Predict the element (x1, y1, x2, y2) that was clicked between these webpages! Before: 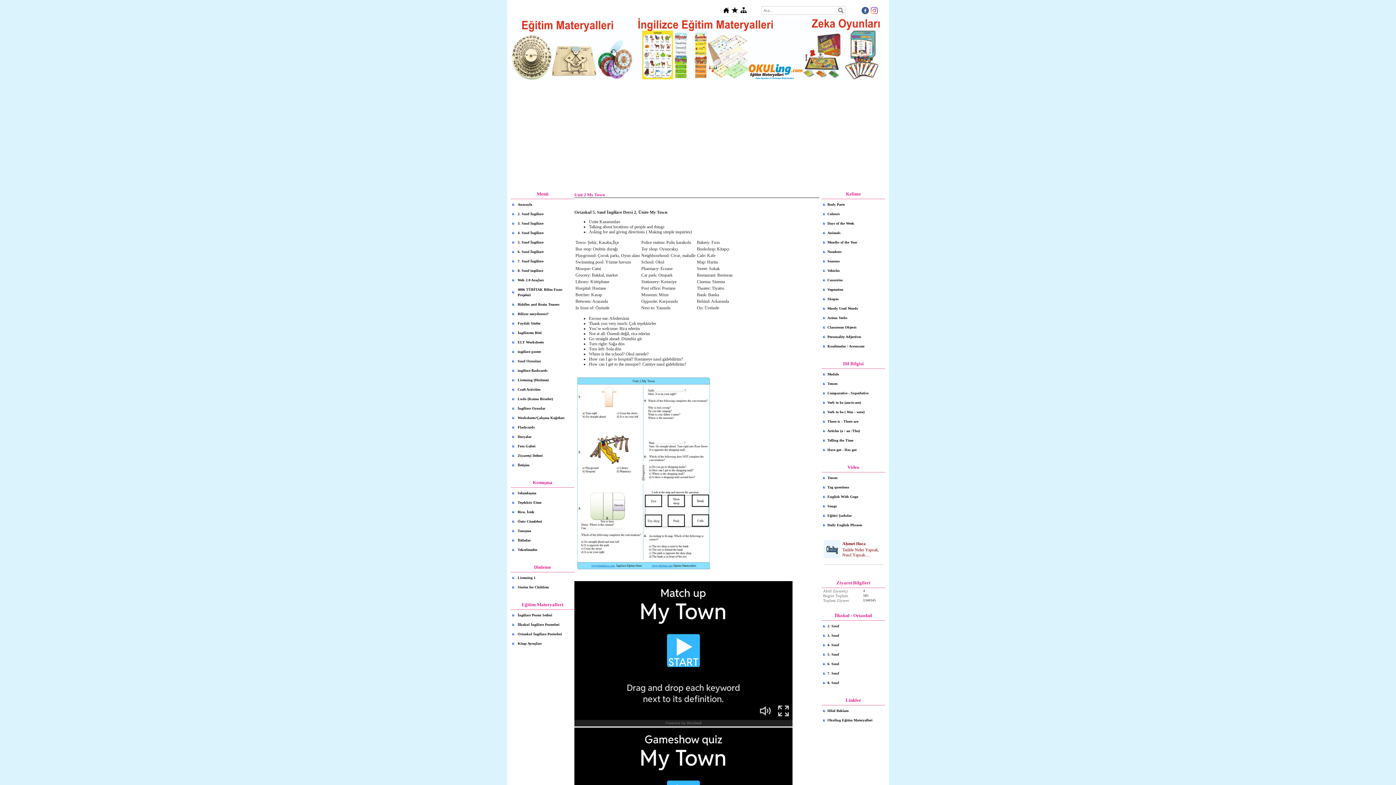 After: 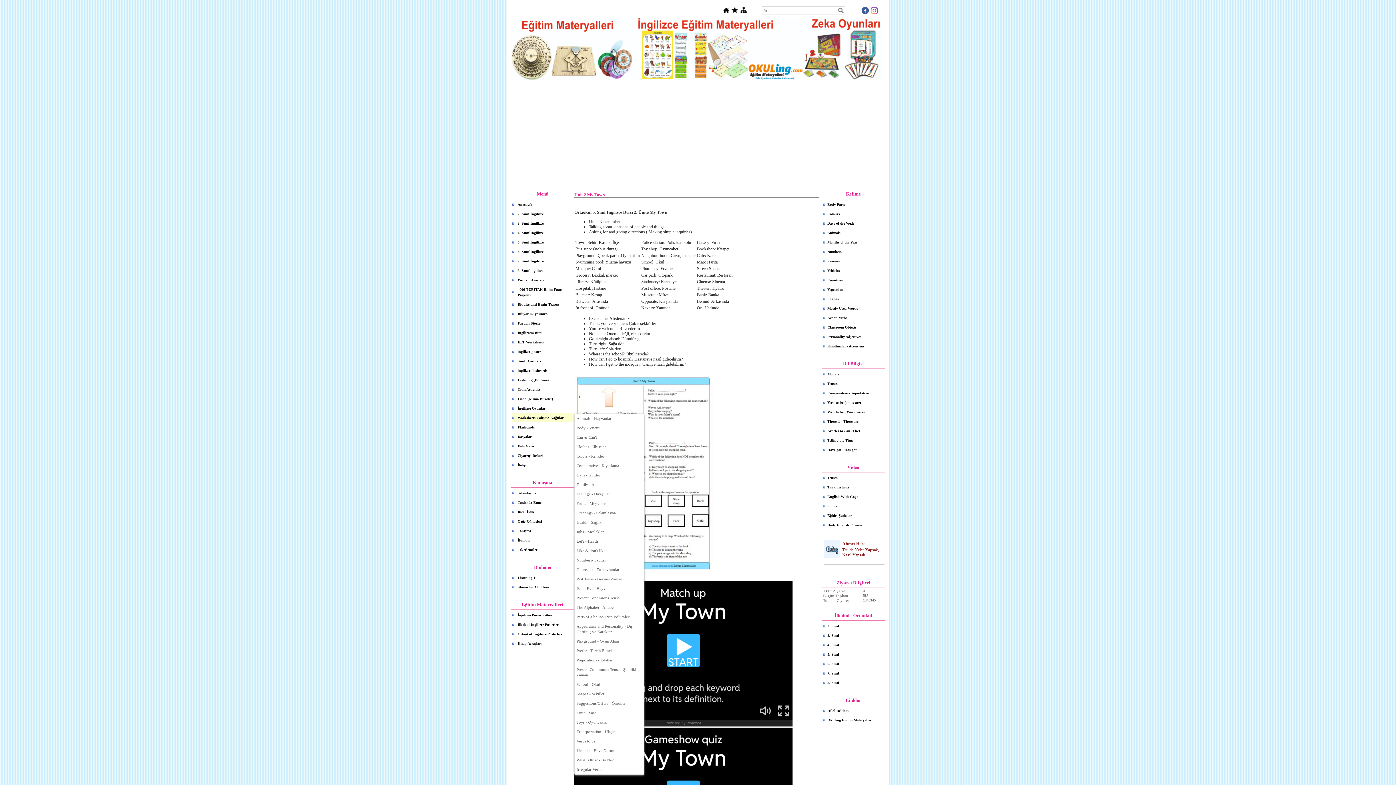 Action: bbox: (512, 413, 574, 422) label: Worksheets/Çalışma Kağıtları